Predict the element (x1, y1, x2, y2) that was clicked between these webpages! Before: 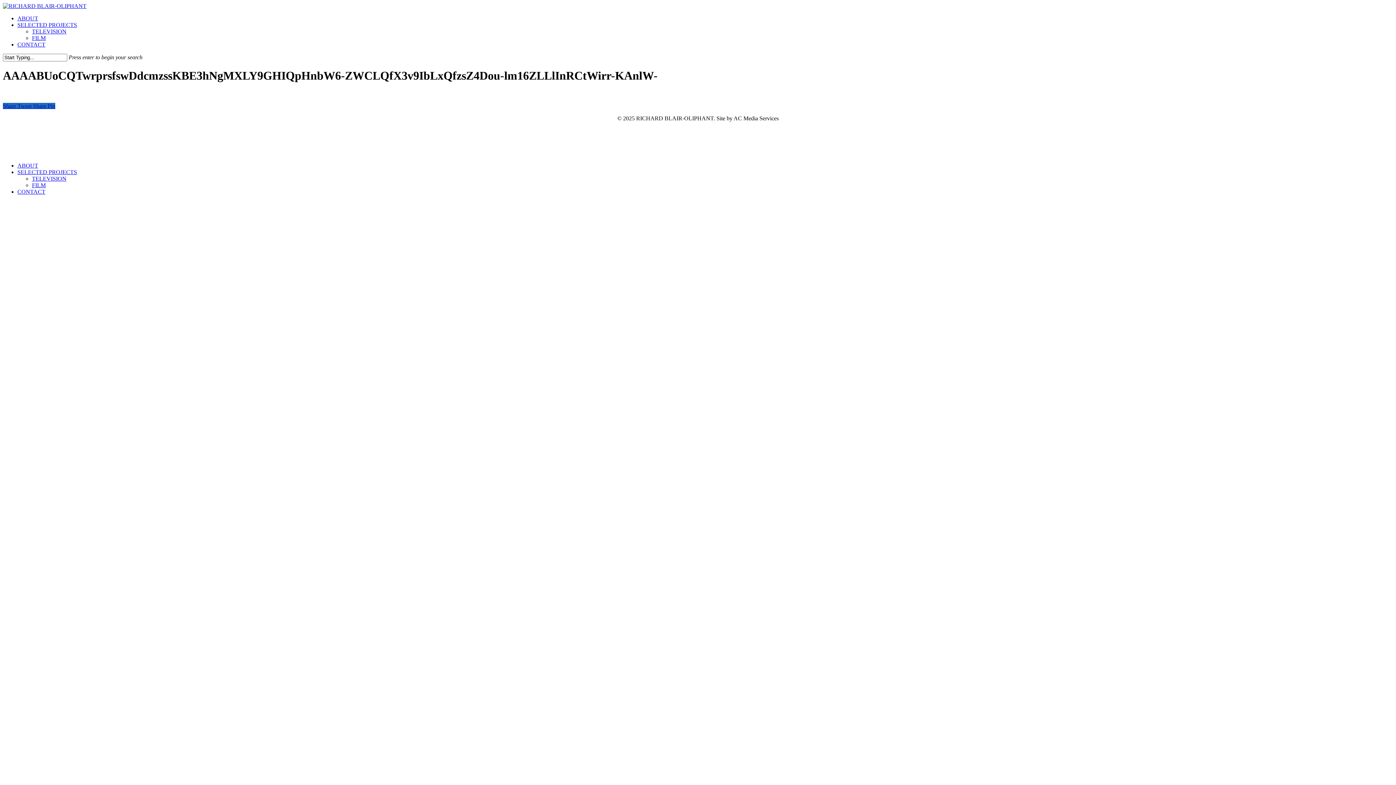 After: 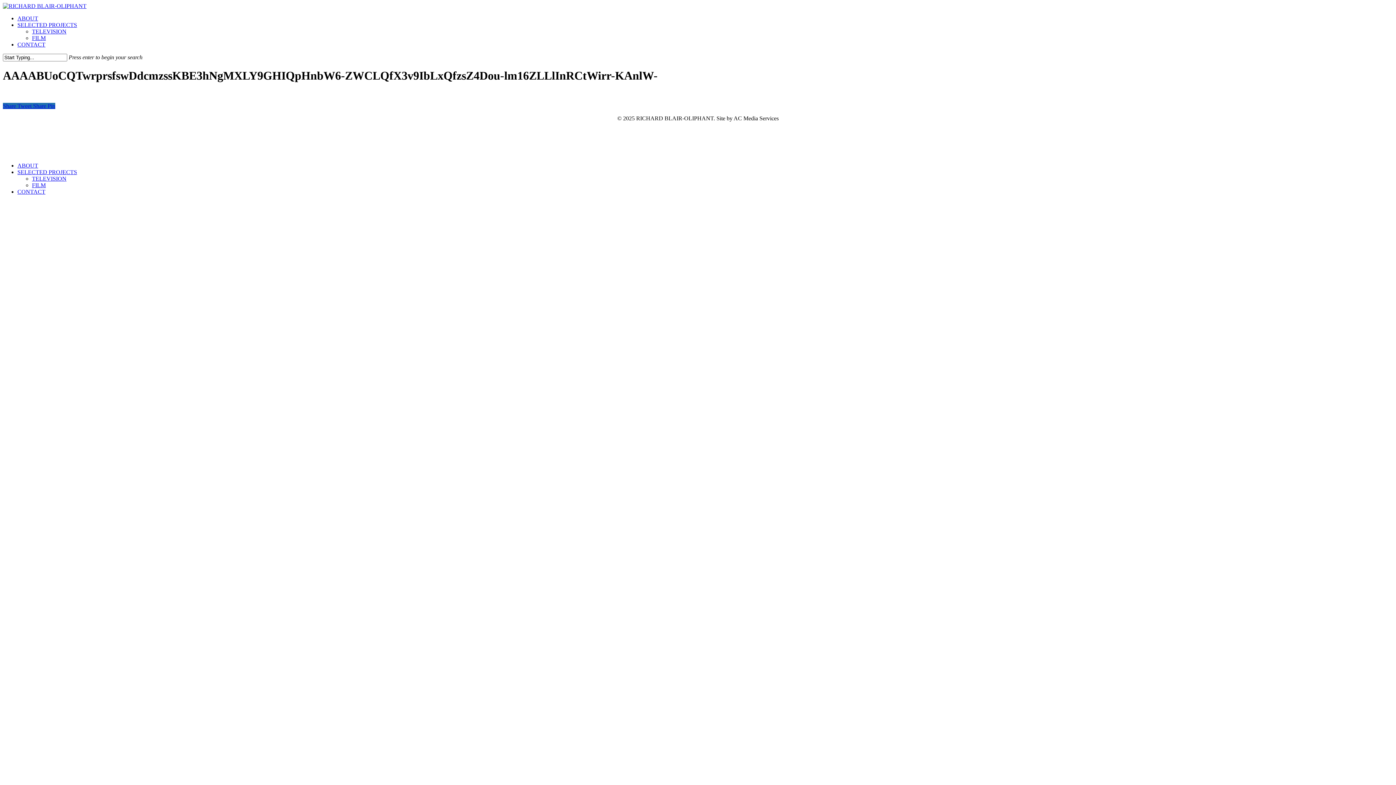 Action: bbox: (47, 102, 55, 109) label: Pin